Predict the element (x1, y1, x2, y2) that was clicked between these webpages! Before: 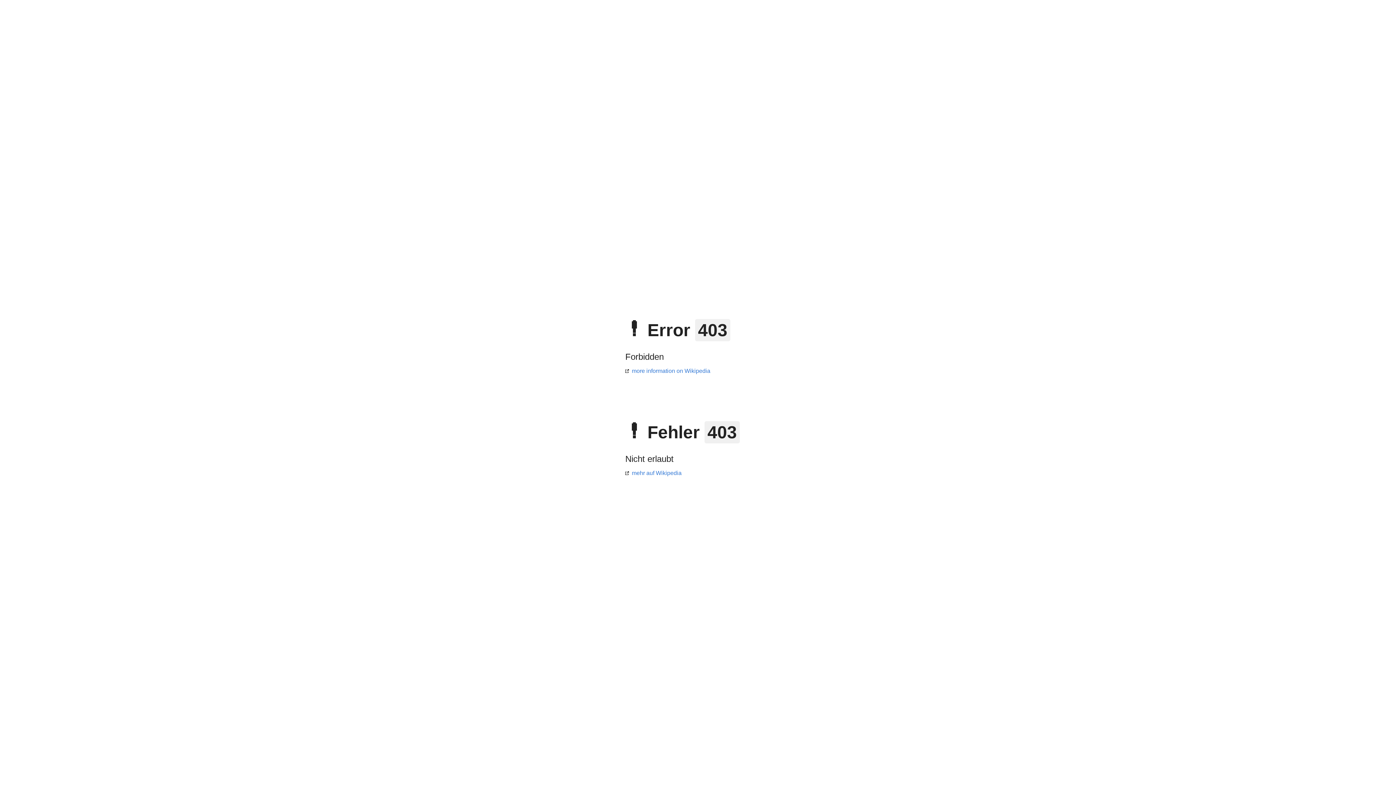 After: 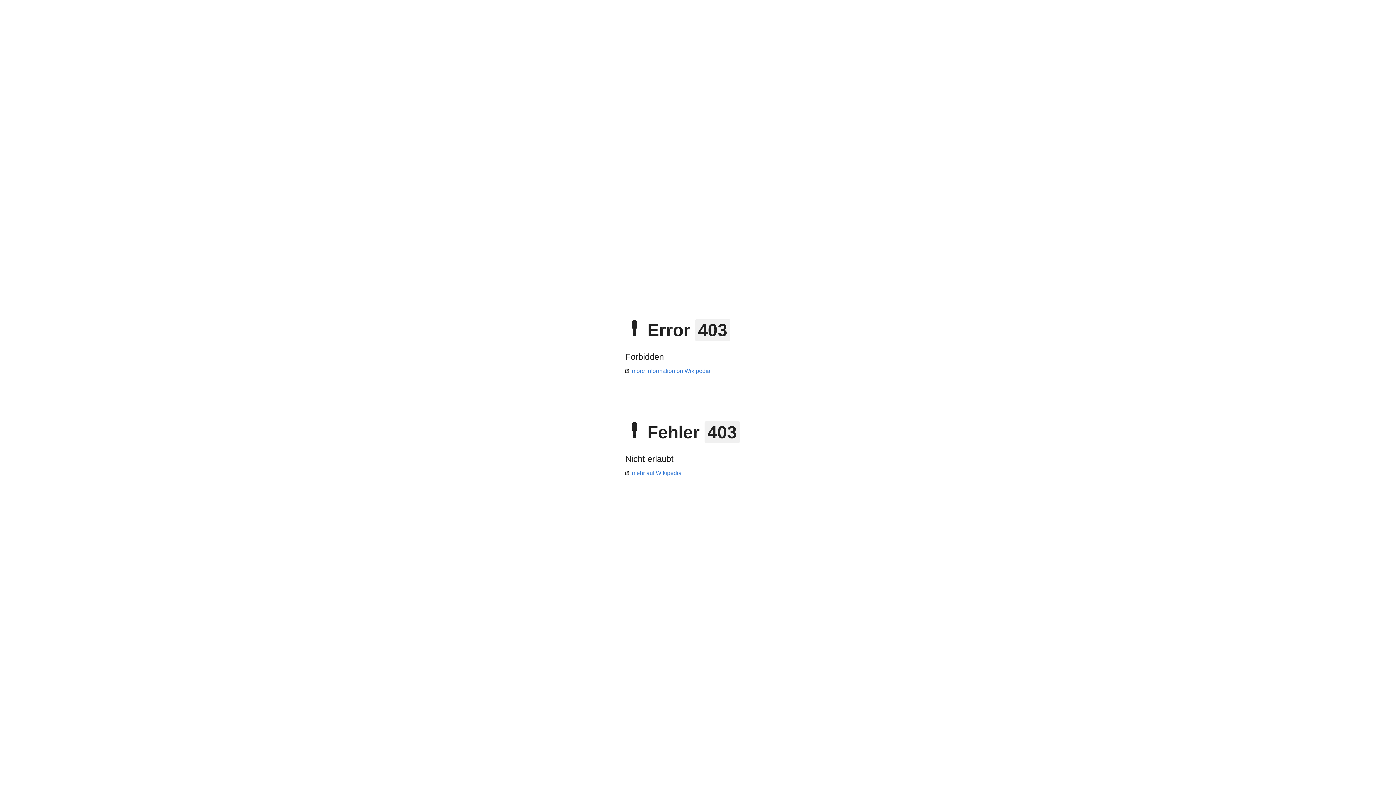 Action: label: more information on Wikipedia bbox: (625, 368, 710, 374)